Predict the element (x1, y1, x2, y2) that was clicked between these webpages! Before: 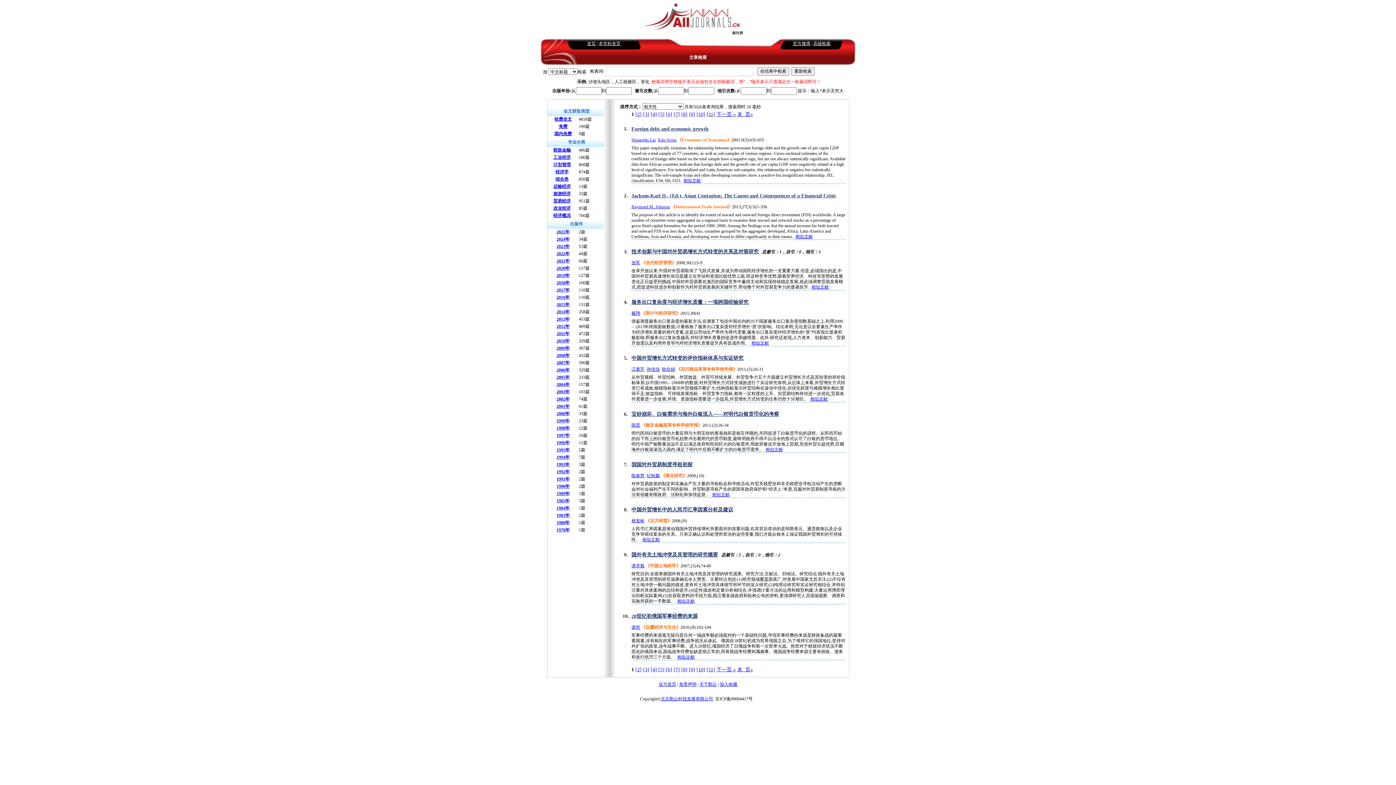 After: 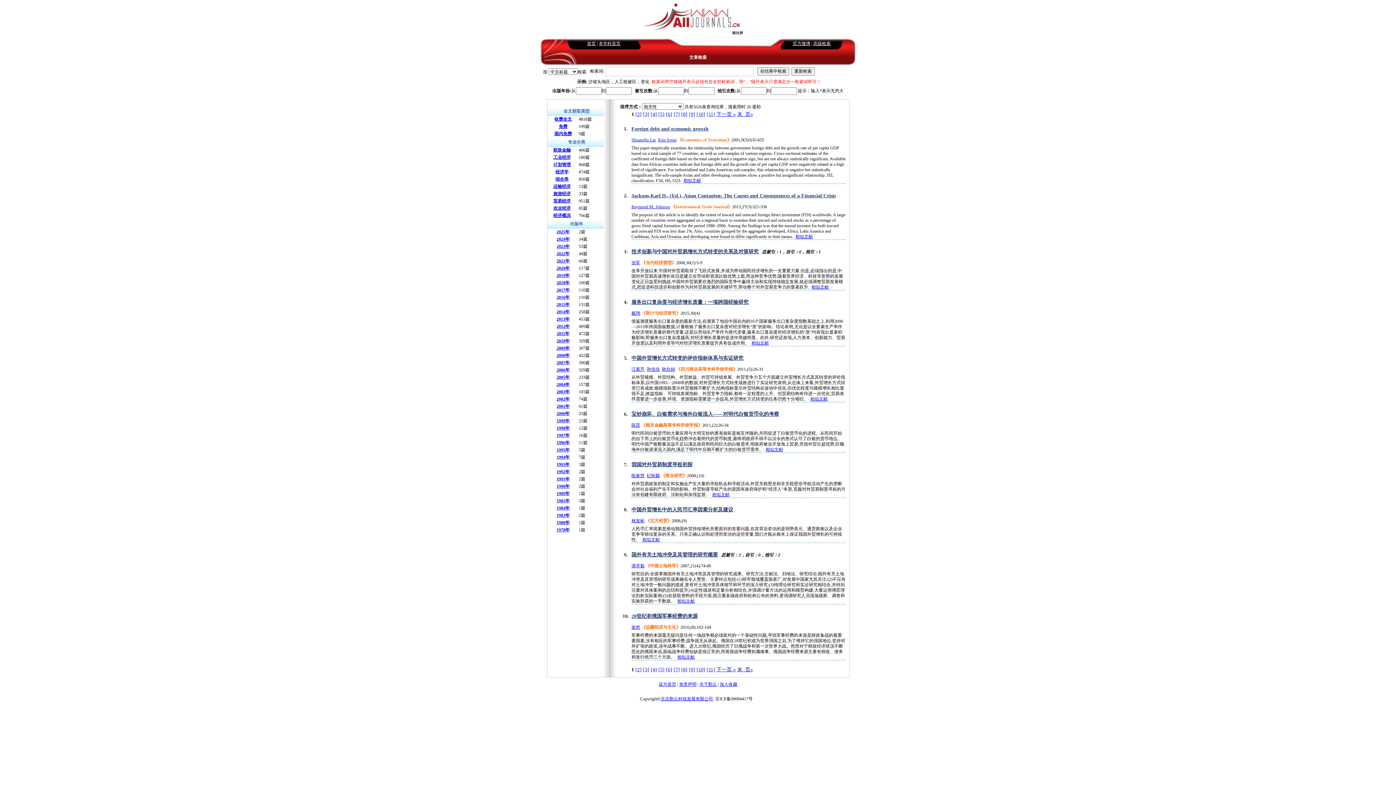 Action: bbox: (646, 366, 660, 372) label: 孙佳佳